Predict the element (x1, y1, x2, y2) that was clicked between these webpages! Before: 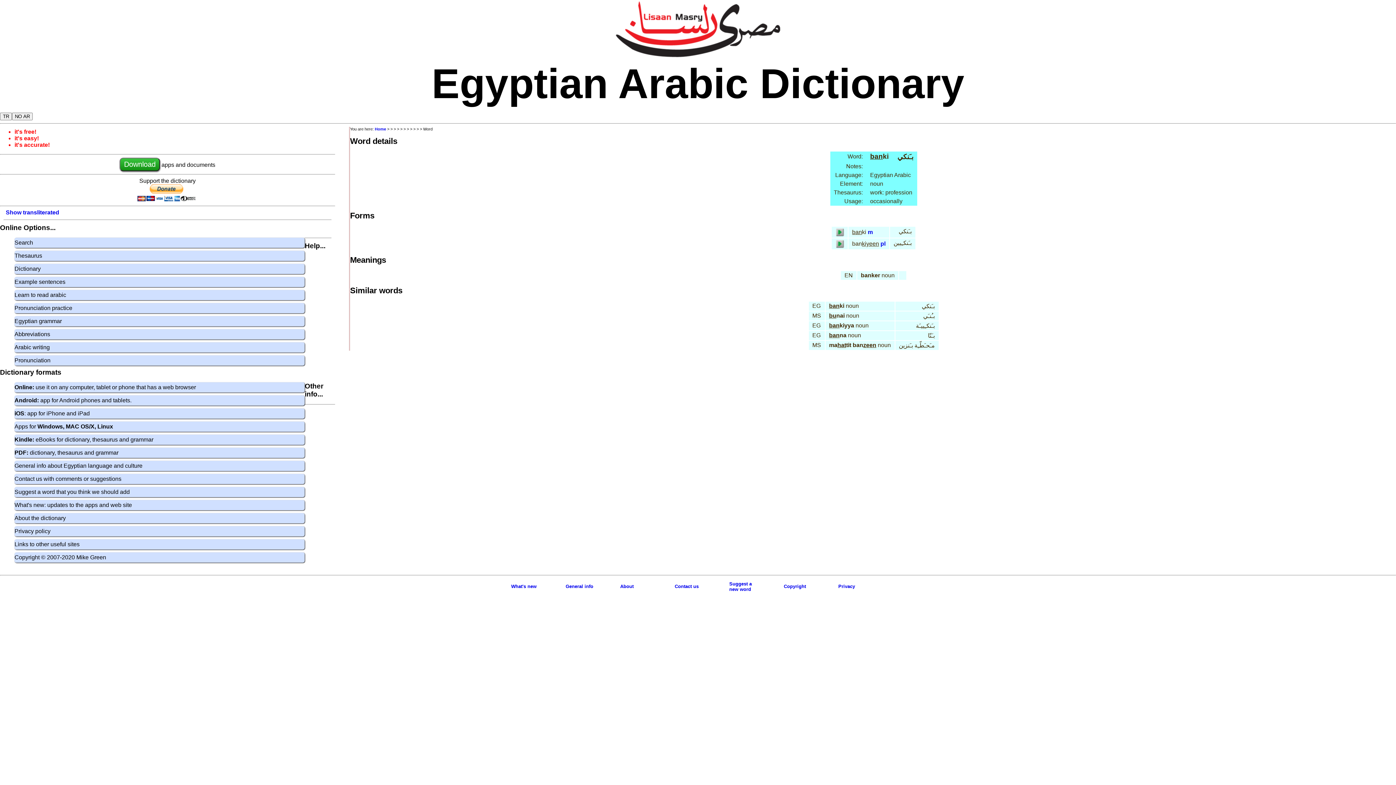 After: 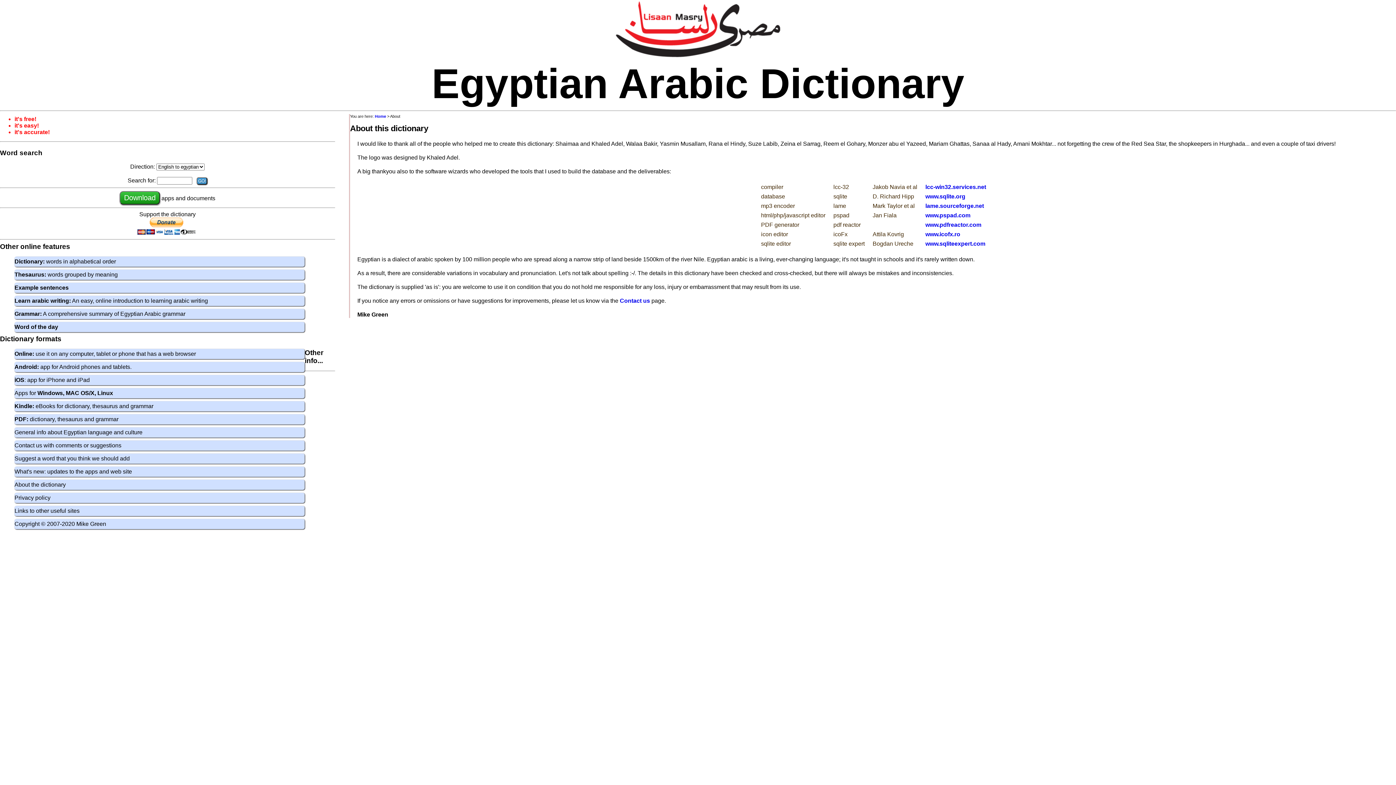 Action: label: About bbox: (620, 584, 633, 589)